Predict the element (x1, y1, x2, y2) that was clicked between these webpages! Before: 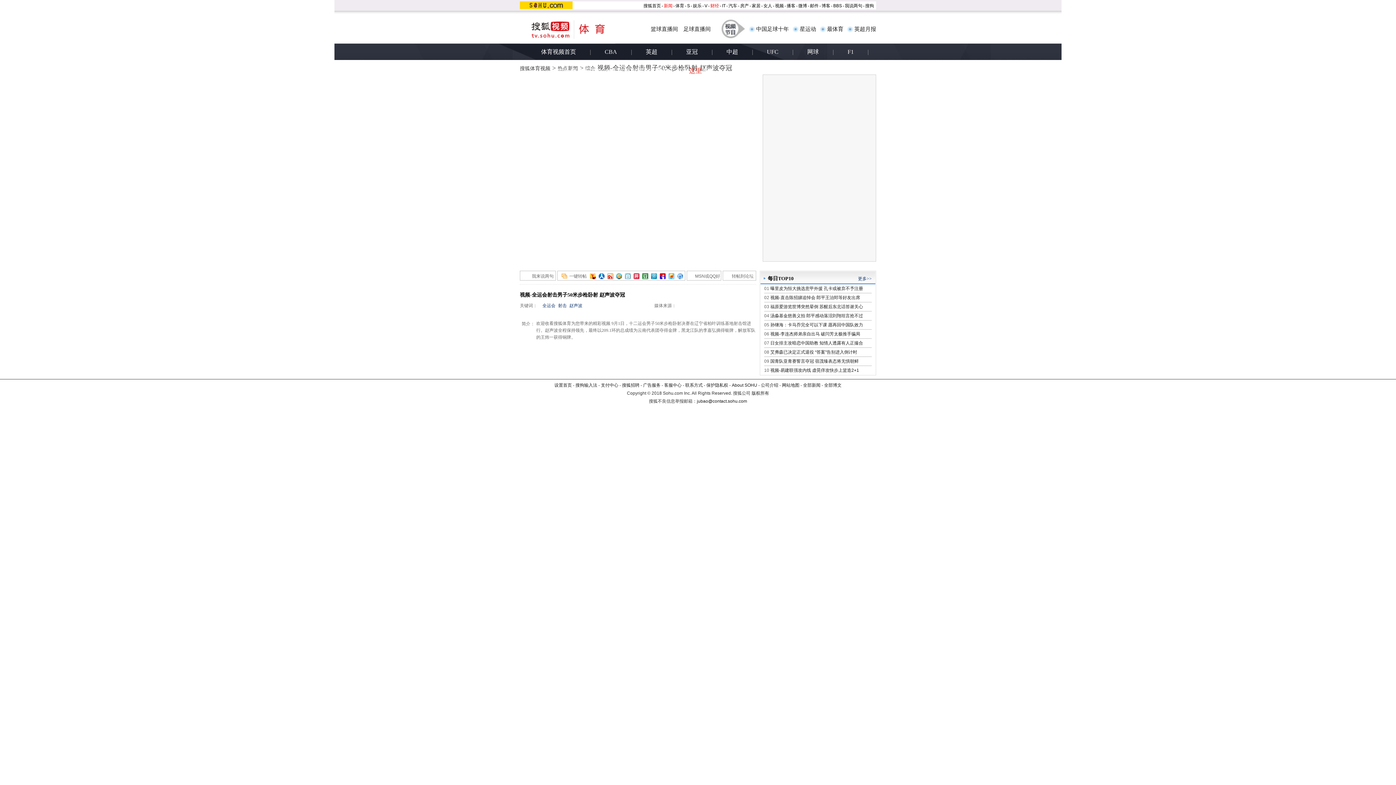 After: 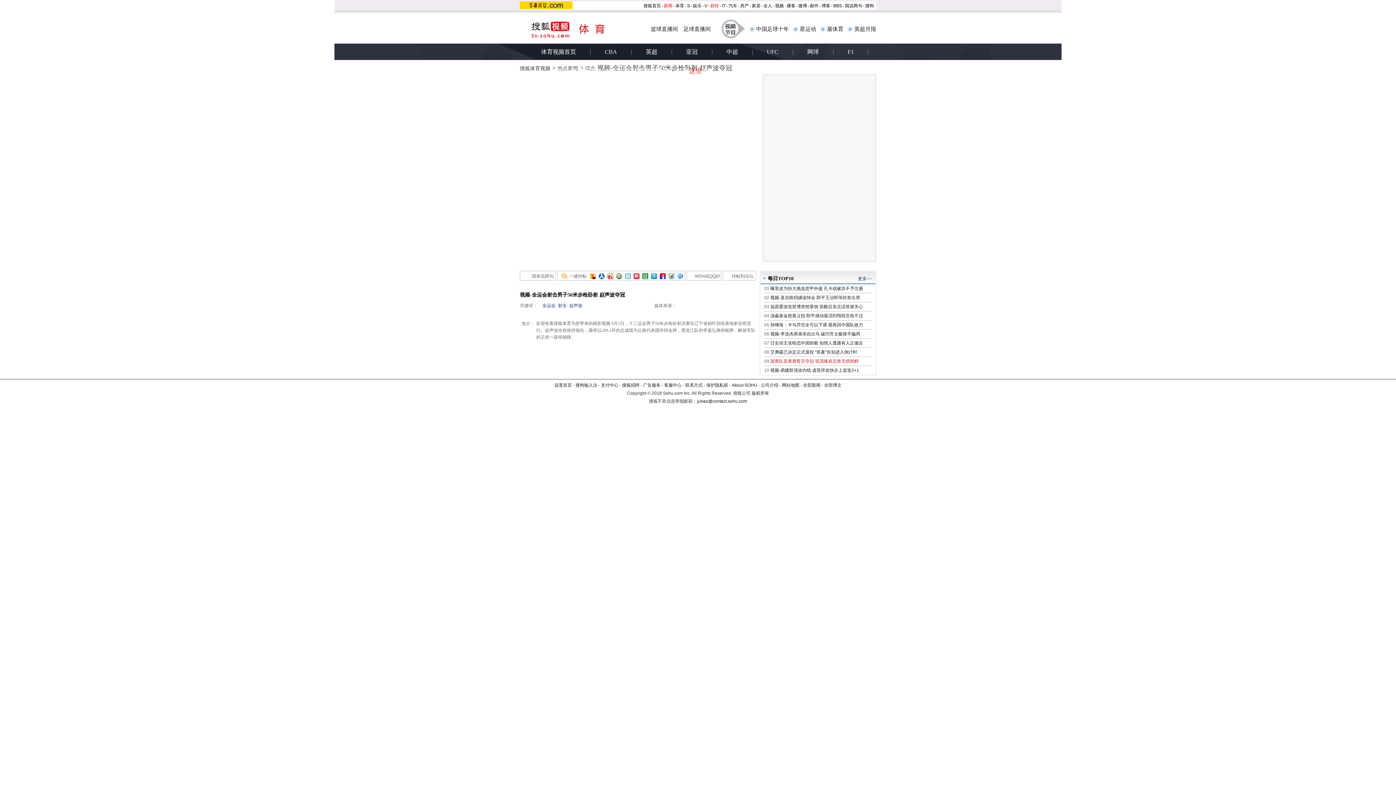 Action: label: 国青队亚青赛誓言夺冠 宿茂臻表态将无惧朝鲜 bbox: (770, 358, 858, 364)